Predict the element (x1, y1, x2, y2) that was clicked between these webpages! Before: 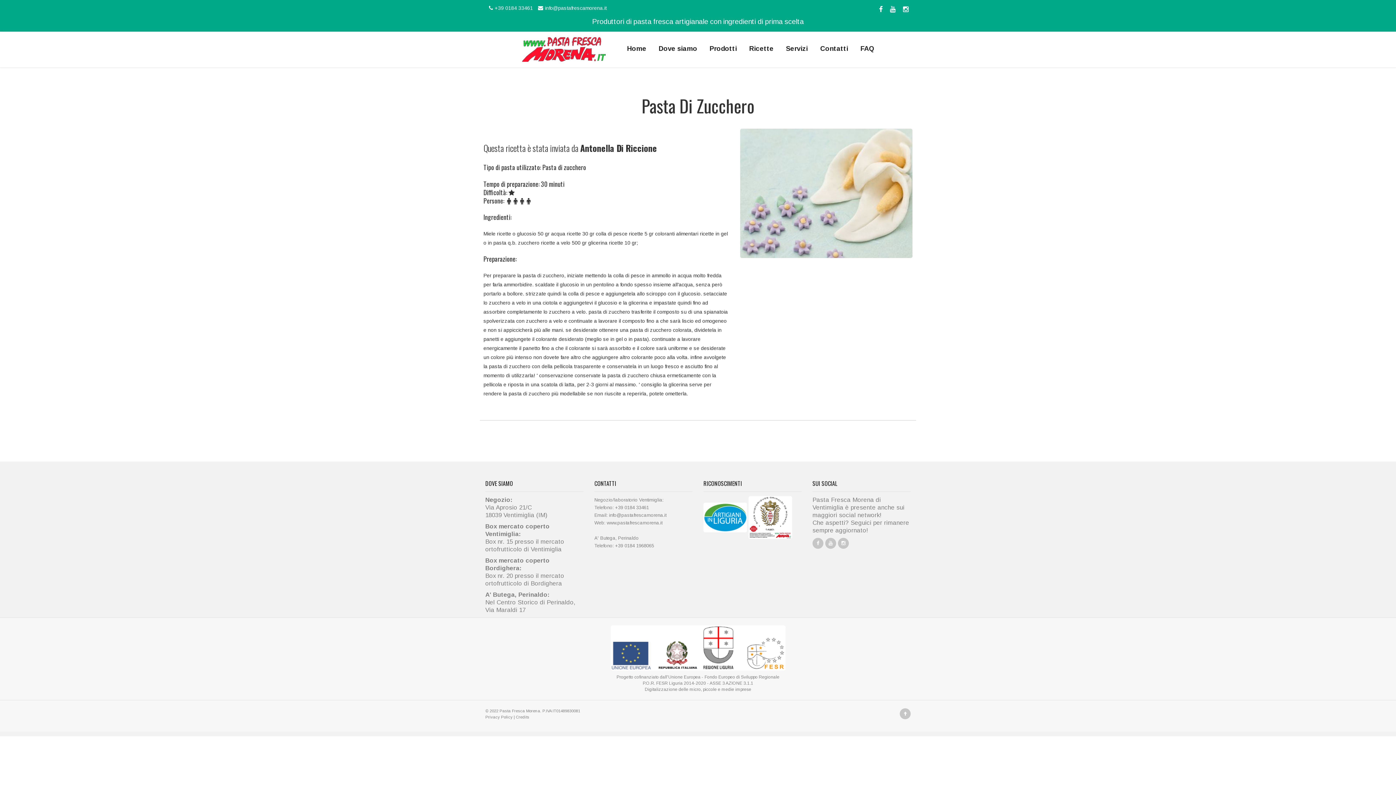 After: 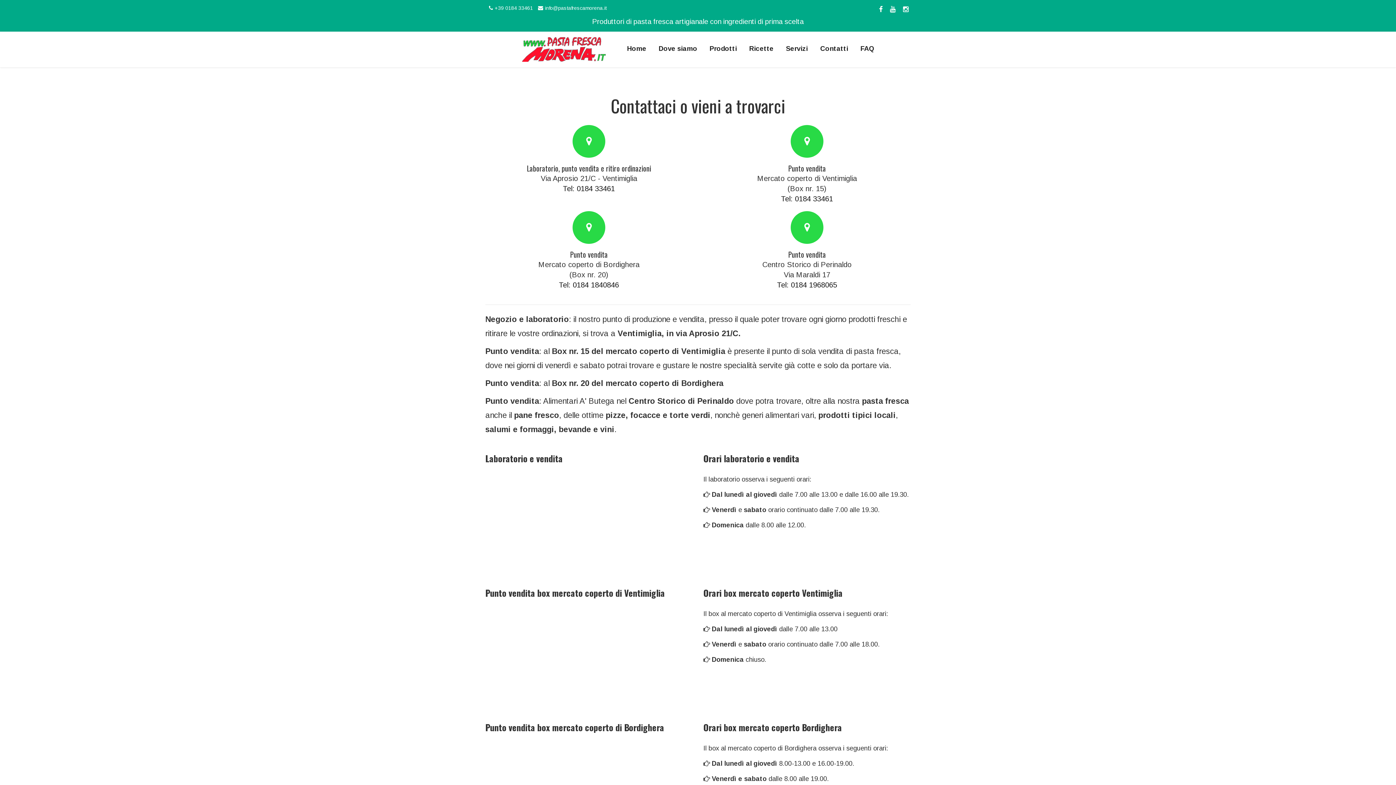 Action: label: Contatti bbox: (814, 35, 853, 61)